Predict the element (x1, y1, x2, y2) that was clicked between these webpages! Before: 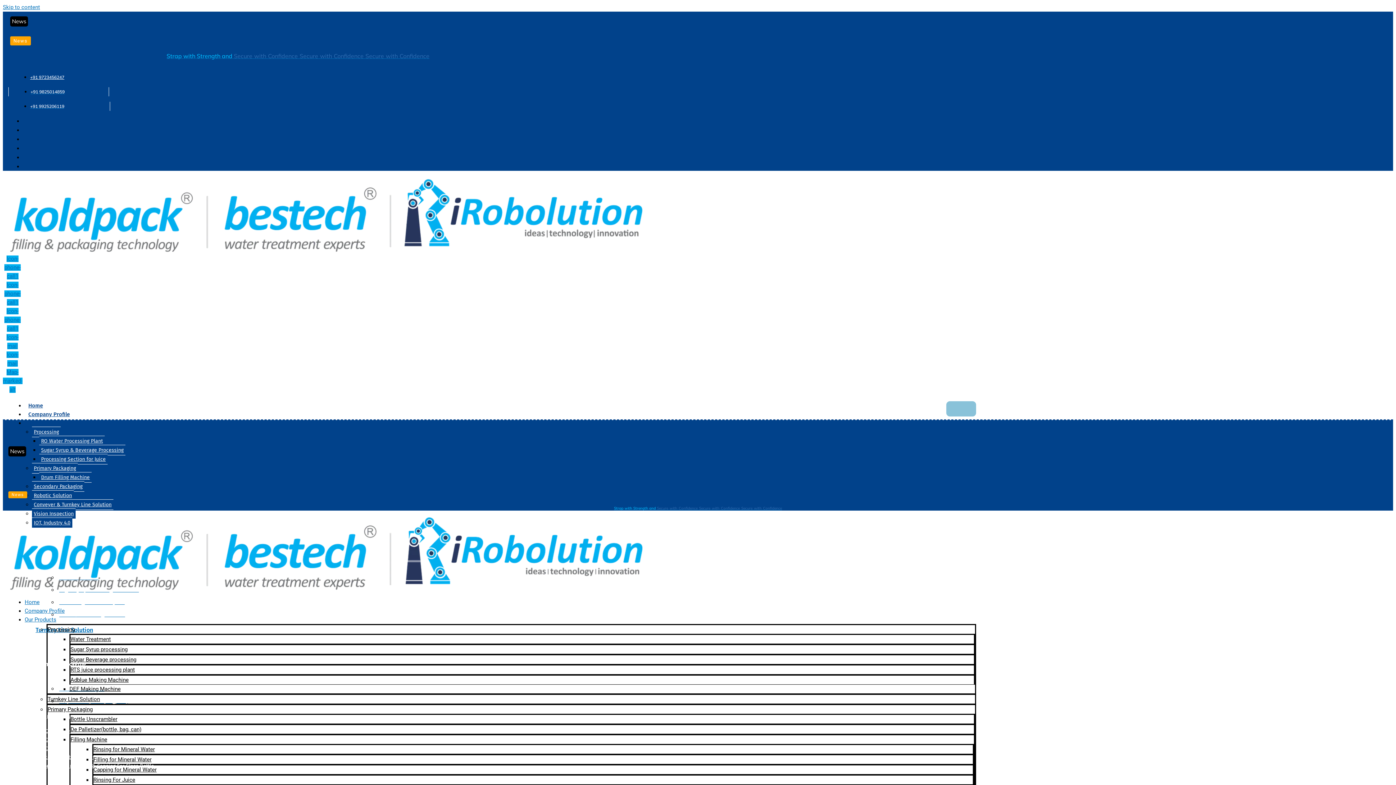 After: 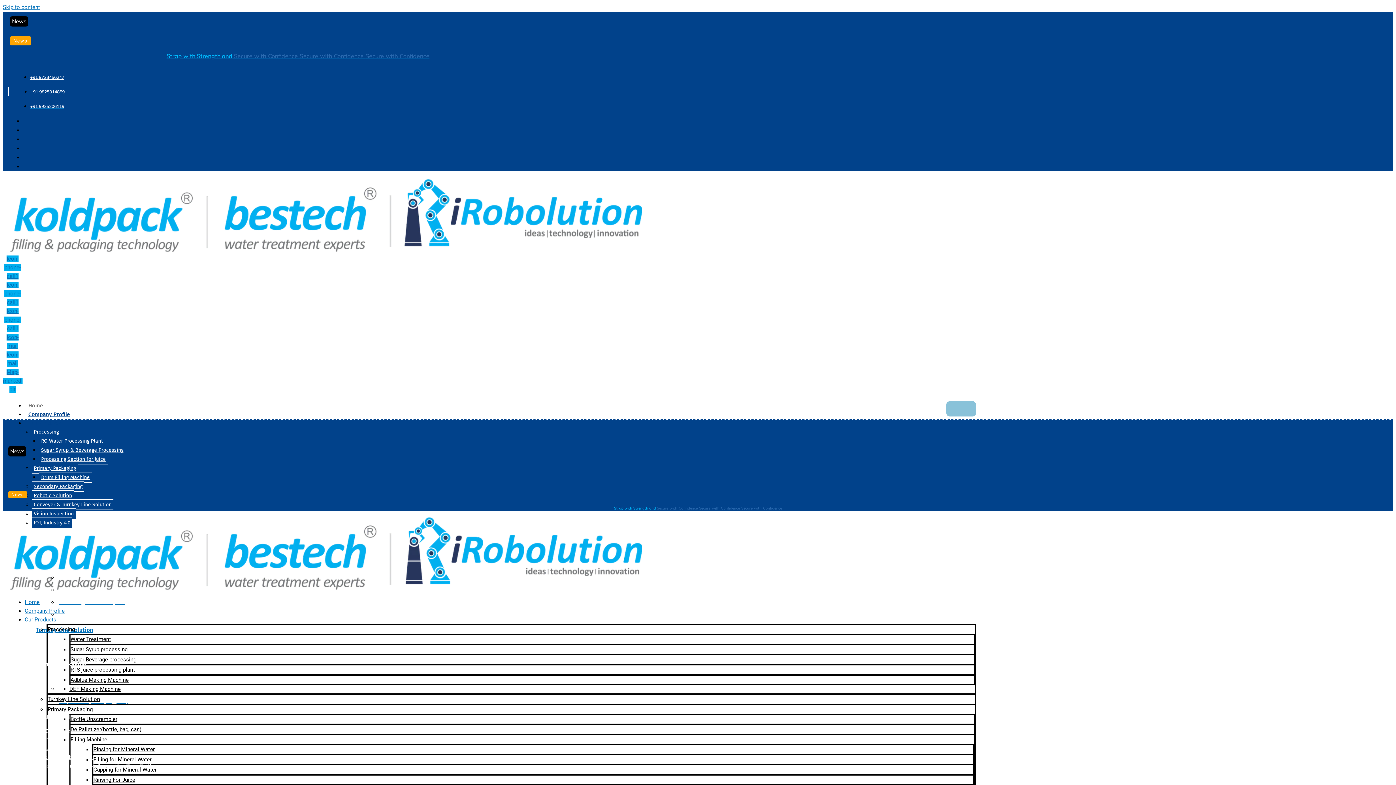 Action: bbox: (10, 246, 642, 253)